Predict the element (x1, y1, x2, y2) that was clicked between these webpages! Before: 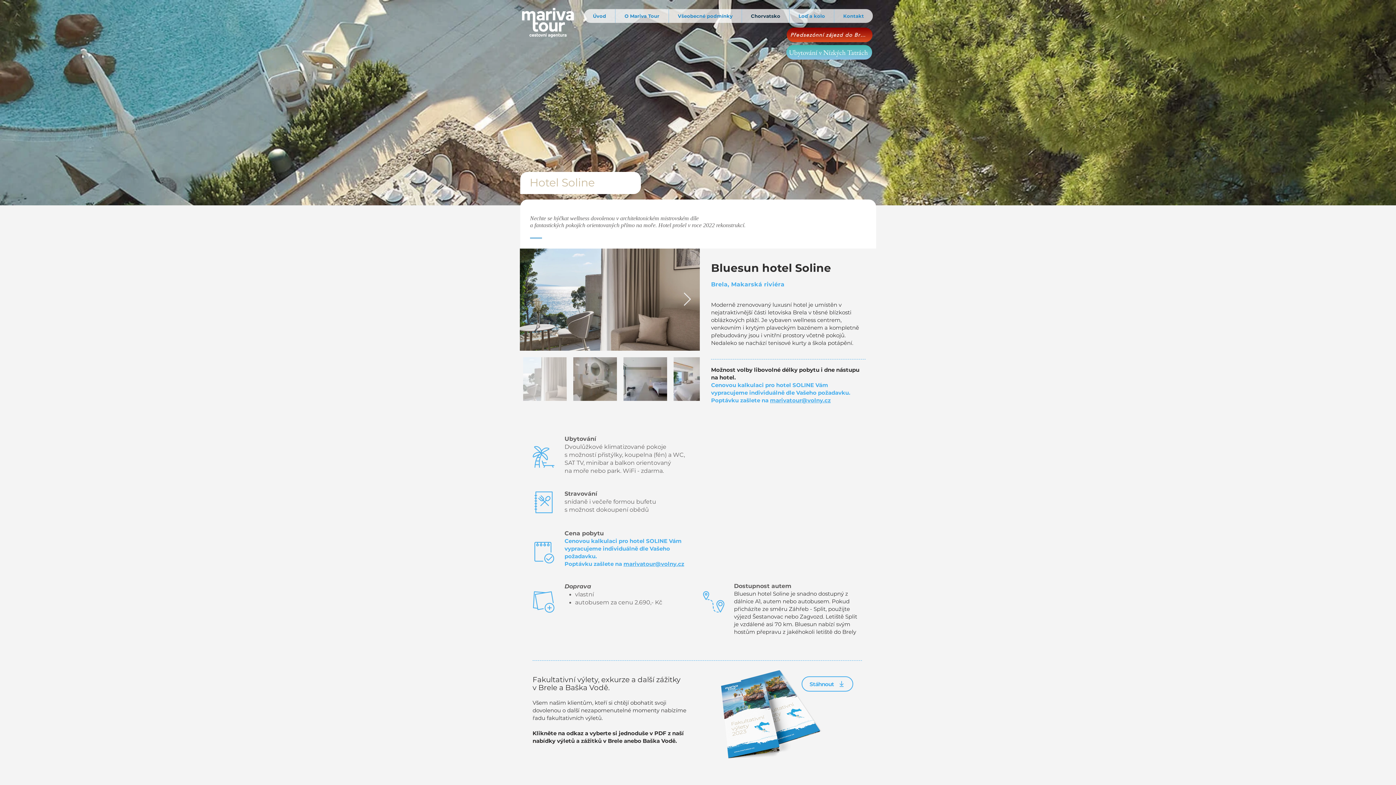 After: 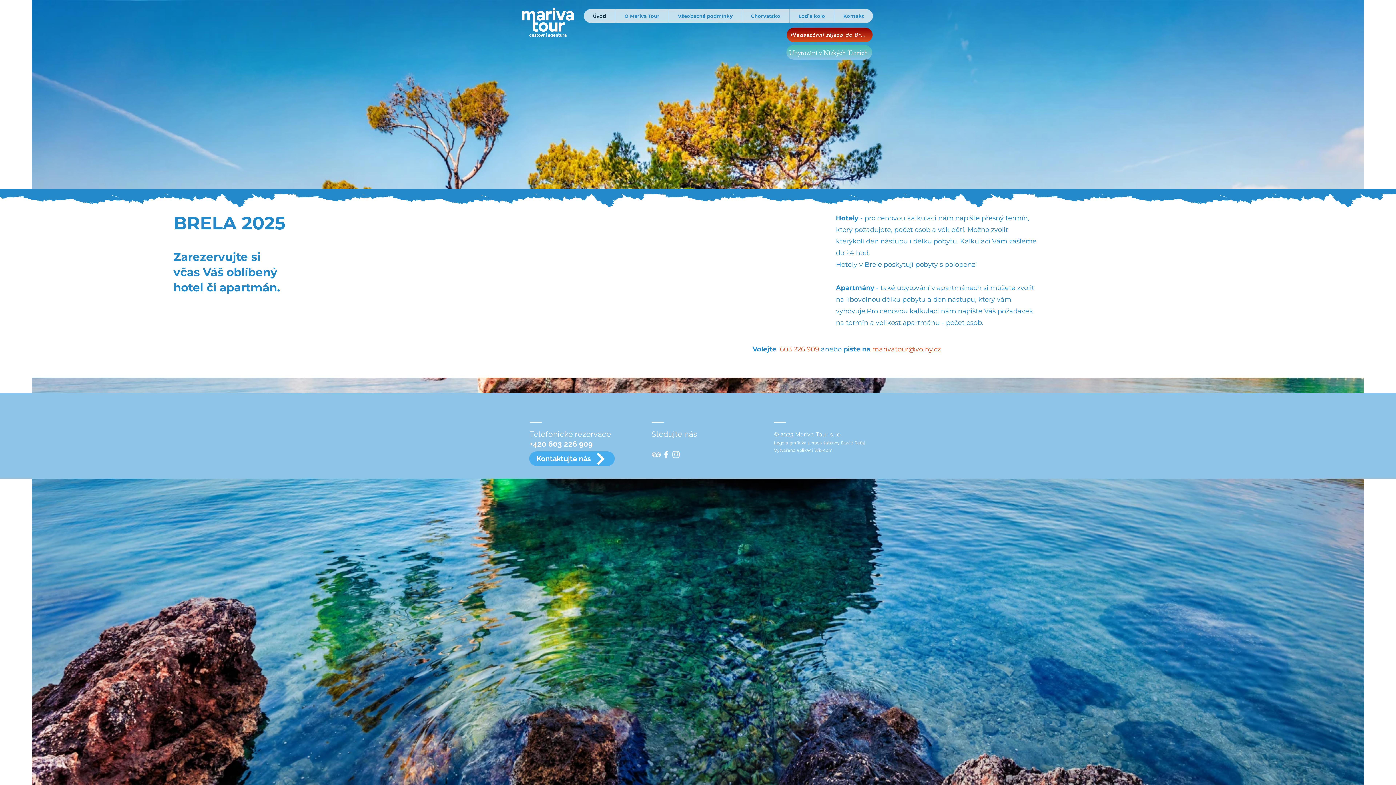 Action: bbox: (520, 5, 576, 37)